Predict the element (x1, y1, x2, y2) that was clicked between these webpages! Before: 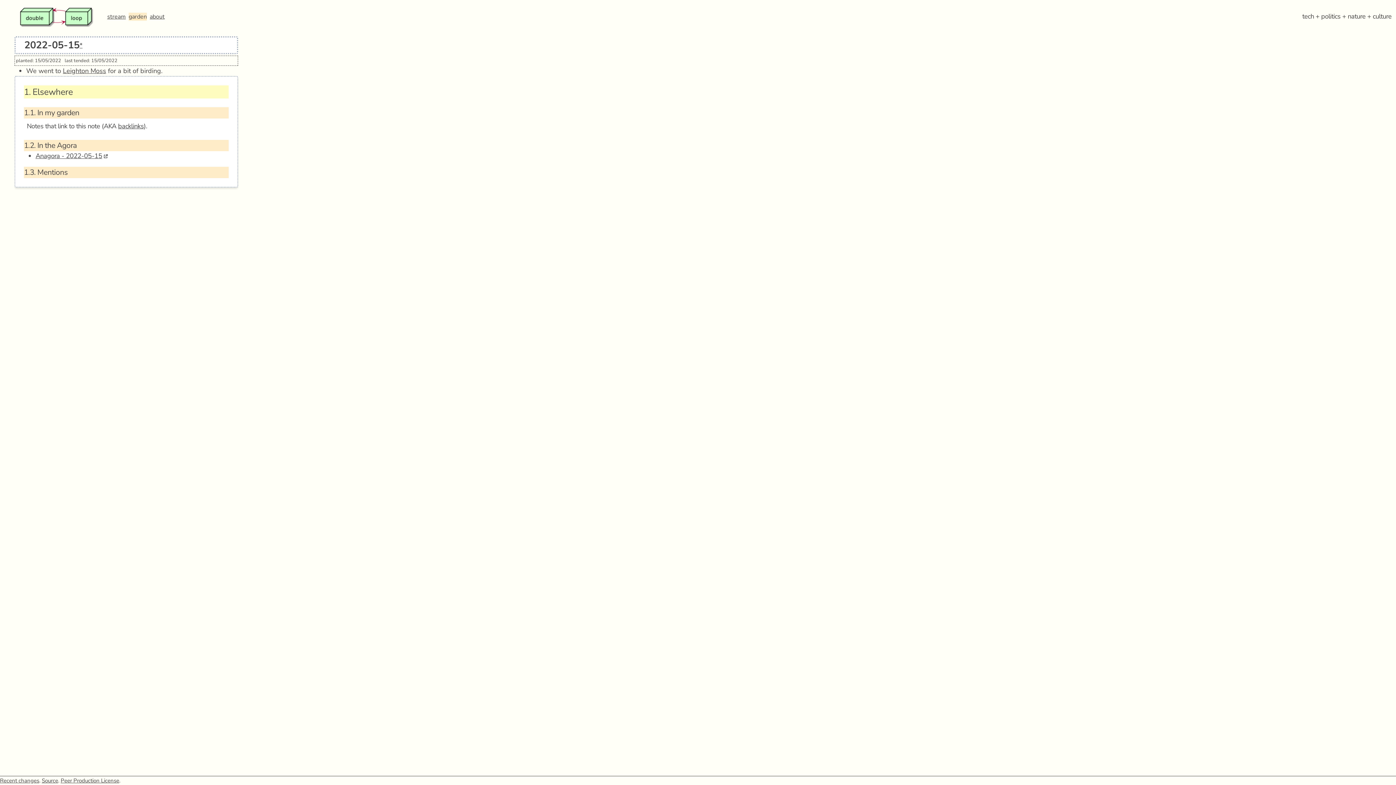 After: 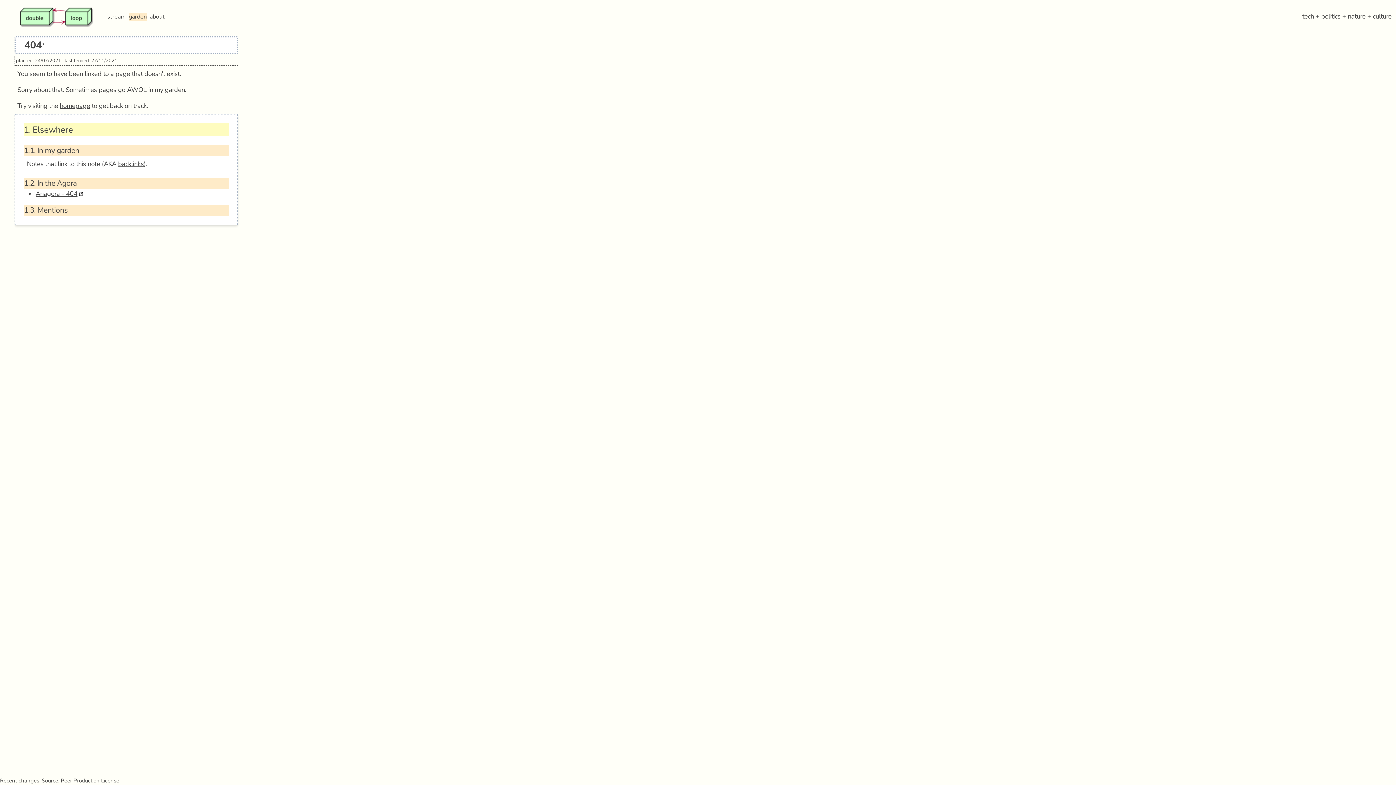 Action: label: Recent changes bbox: (0, 777, 39, 784)